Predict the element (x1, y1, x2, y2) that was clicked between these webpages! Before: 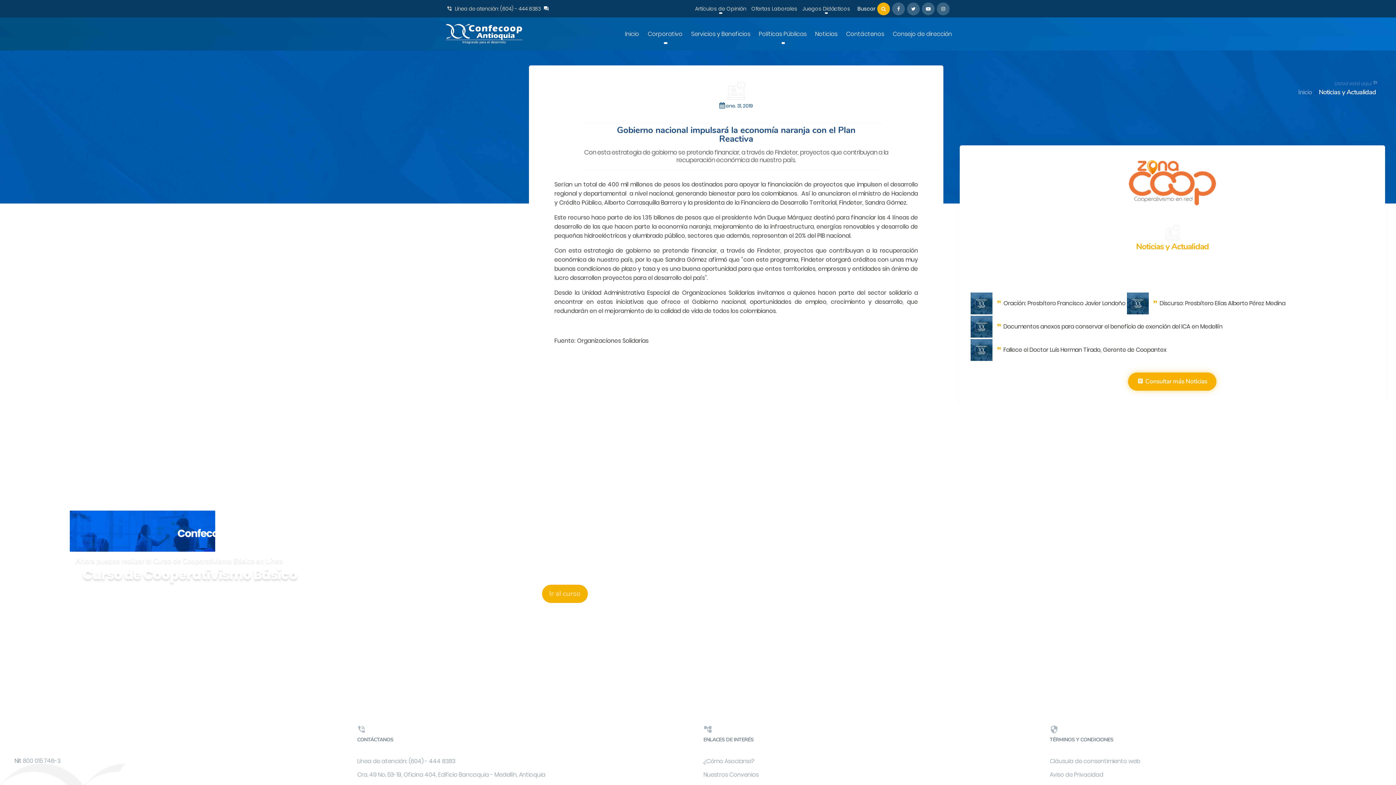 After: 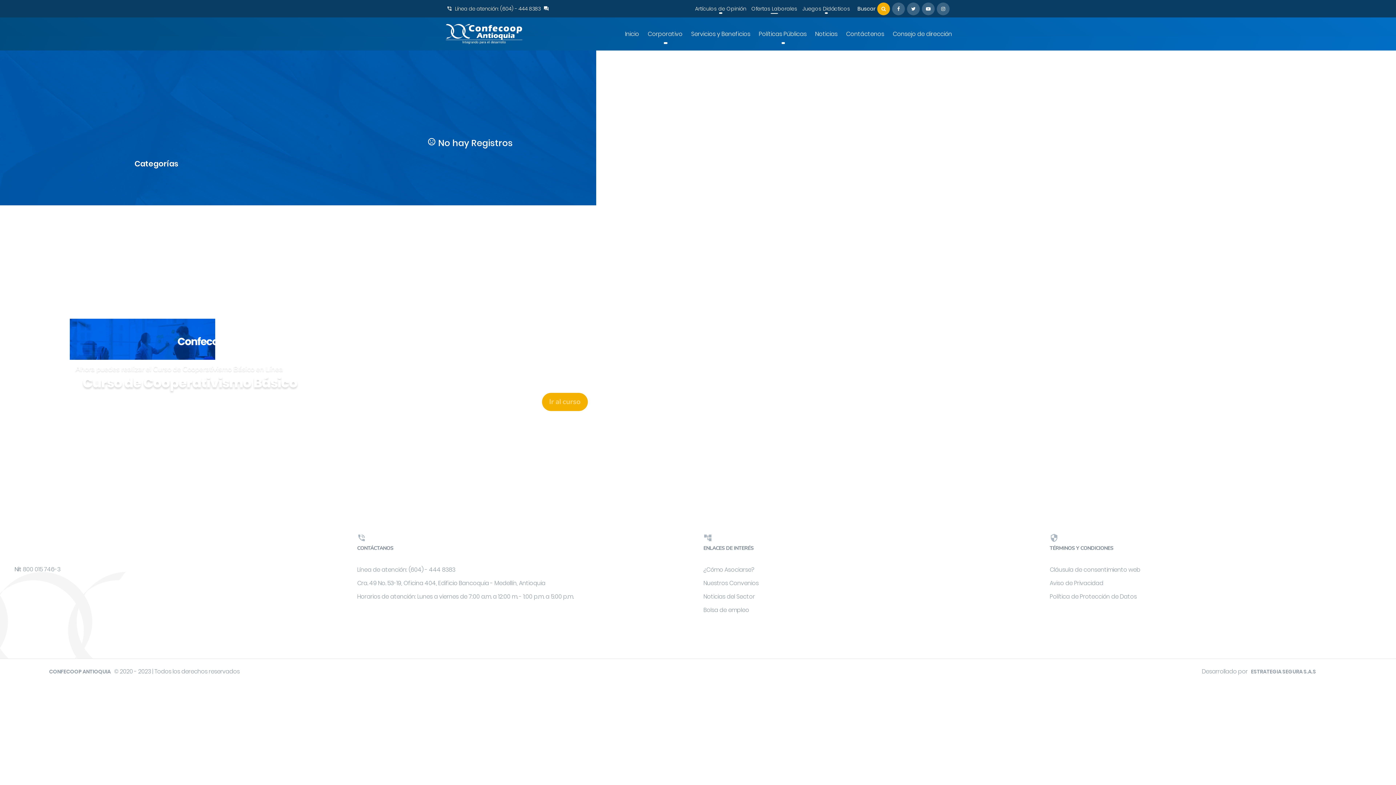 Action: label: Ofertas Laborales bbox: (749, 0, 800, 17)